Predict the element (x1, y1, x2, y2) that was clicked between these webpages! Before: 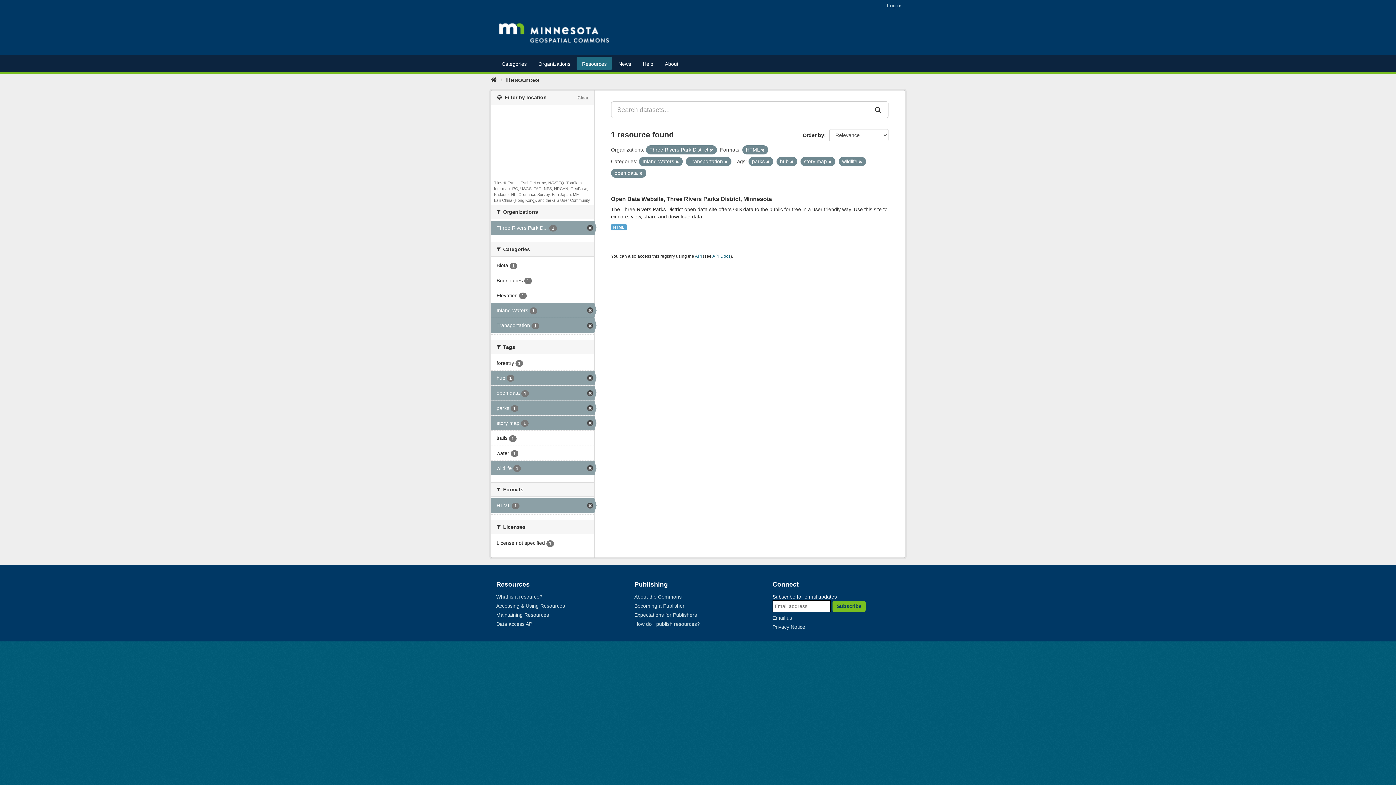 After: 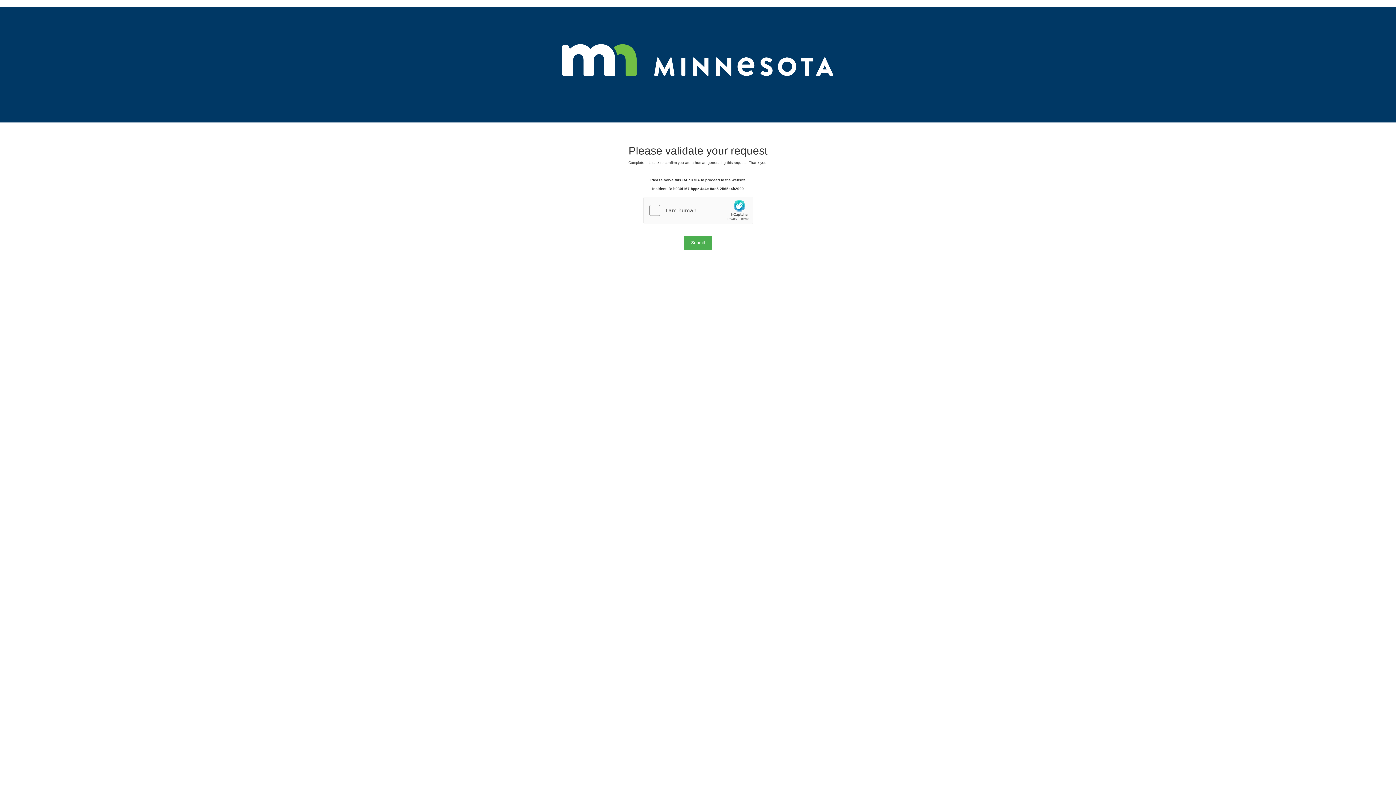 Action: bbox: (506, 76, 539, 83) label: Resources